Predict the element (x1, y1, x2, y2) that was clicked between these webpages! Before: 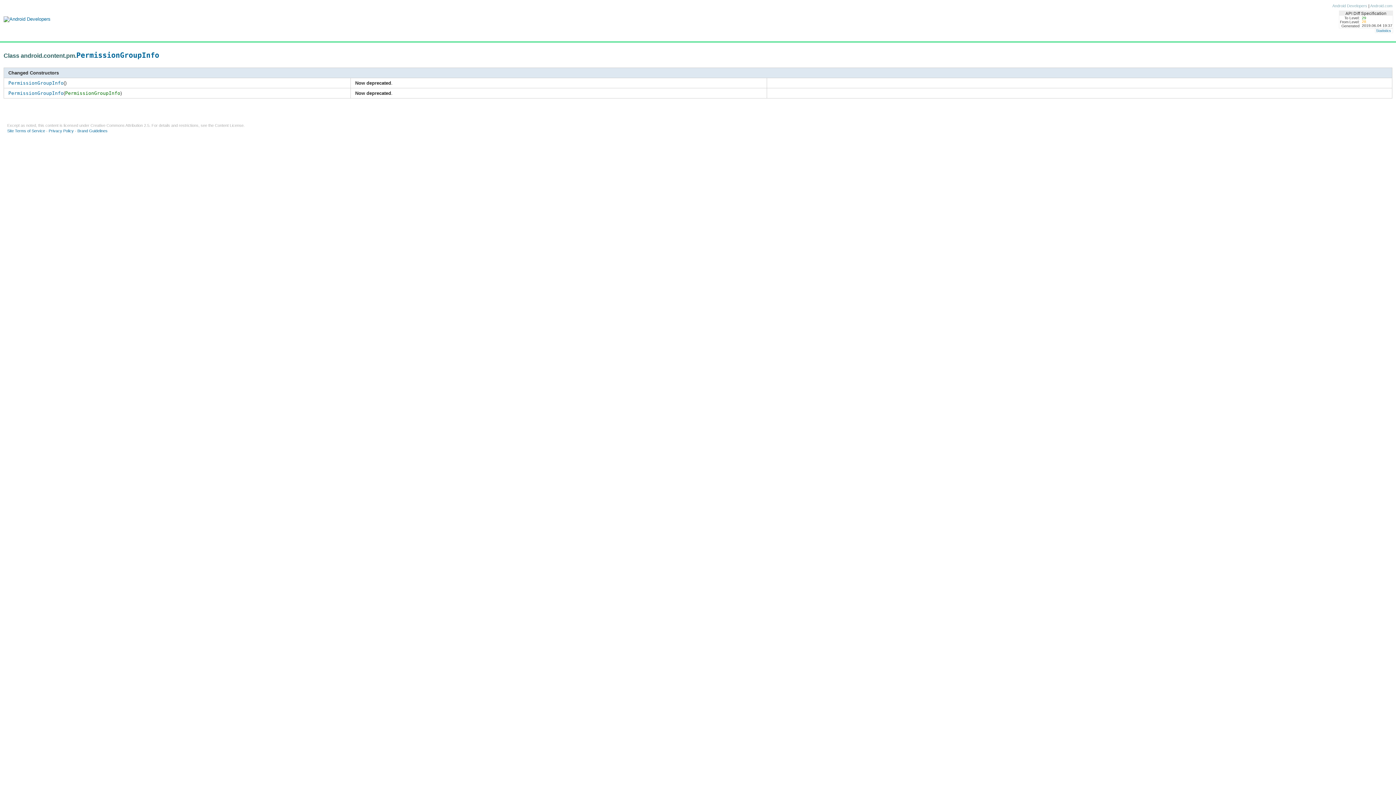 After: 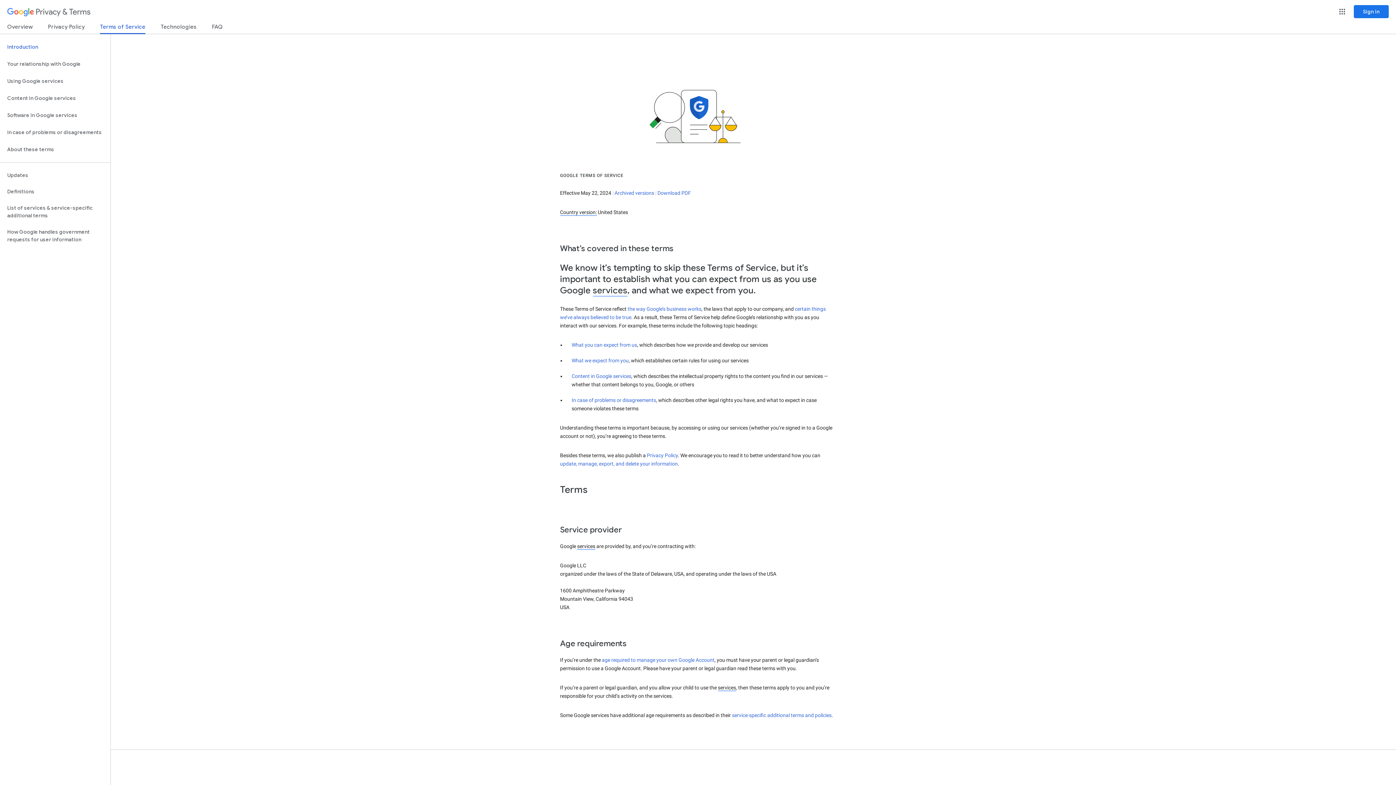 Action: bbox: (7, 128, 45, 133) label: Site Terms of Service